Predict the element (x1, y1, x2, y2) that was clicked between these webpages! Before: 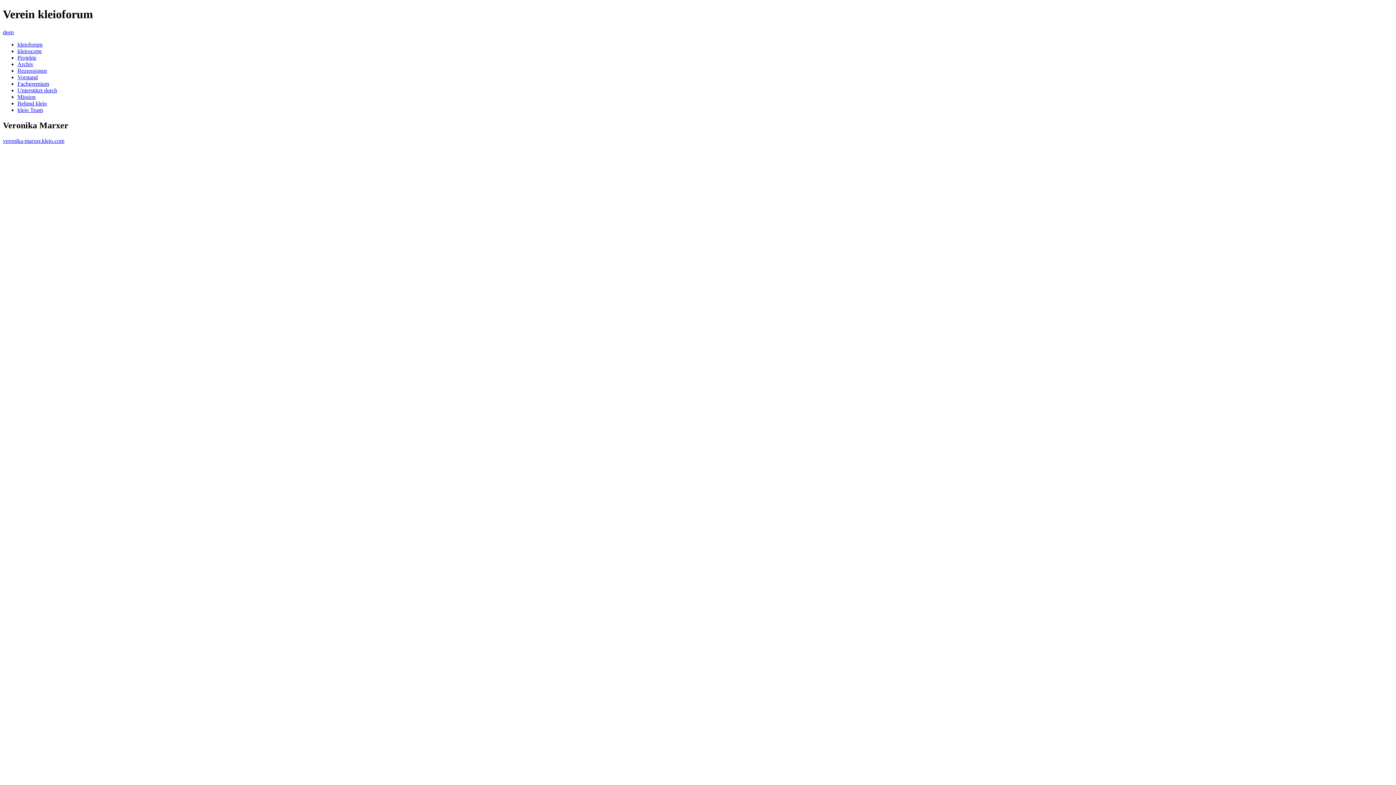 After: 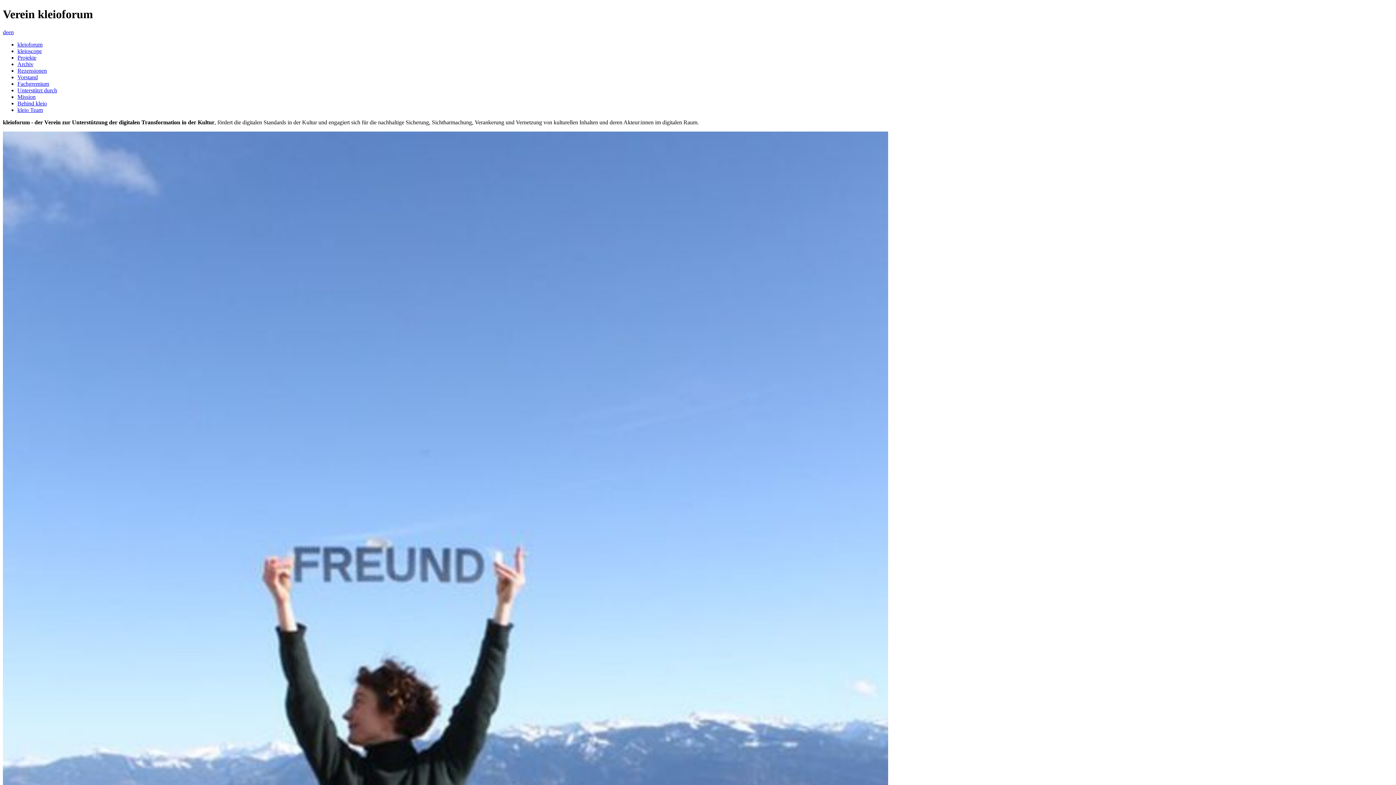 Action: label: Vorstand bbox: (17, 74, 37, 80)